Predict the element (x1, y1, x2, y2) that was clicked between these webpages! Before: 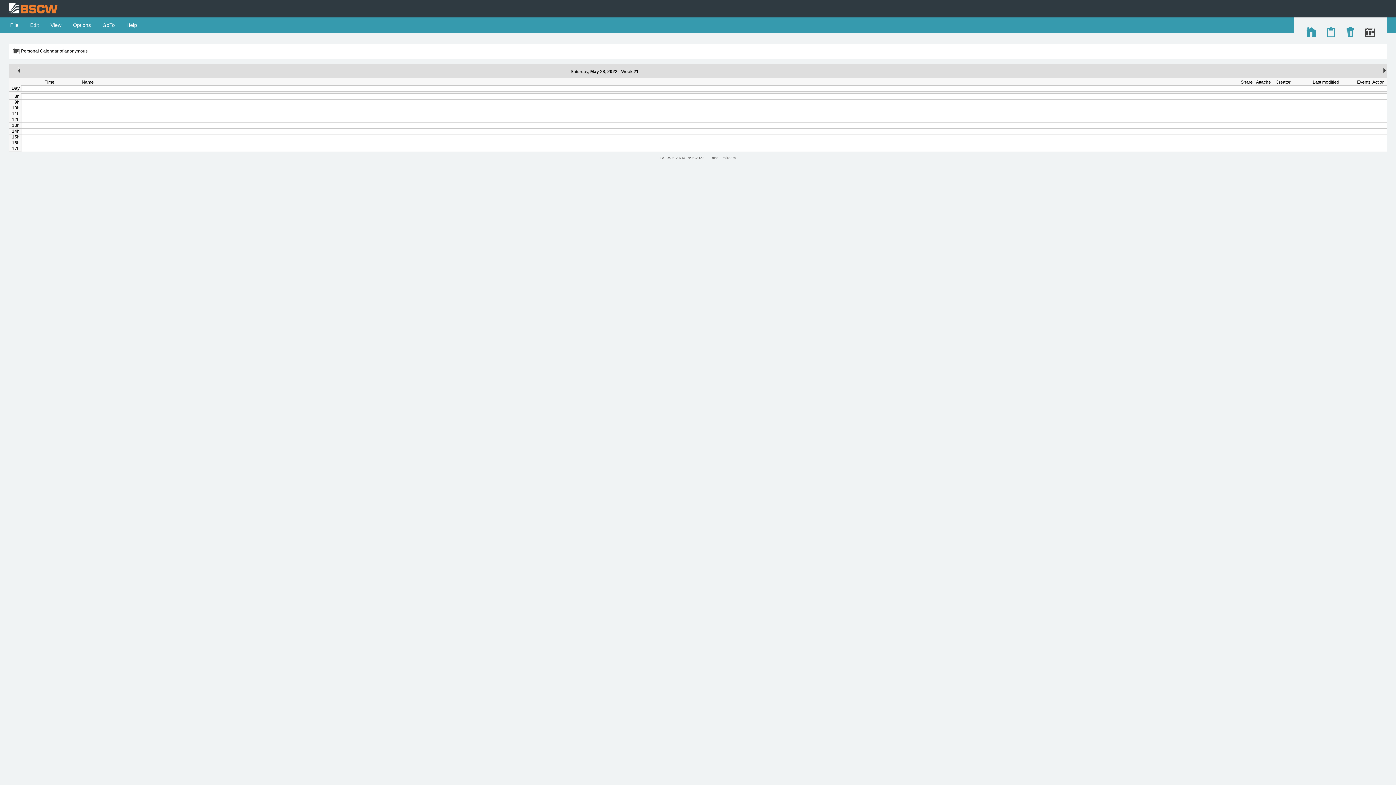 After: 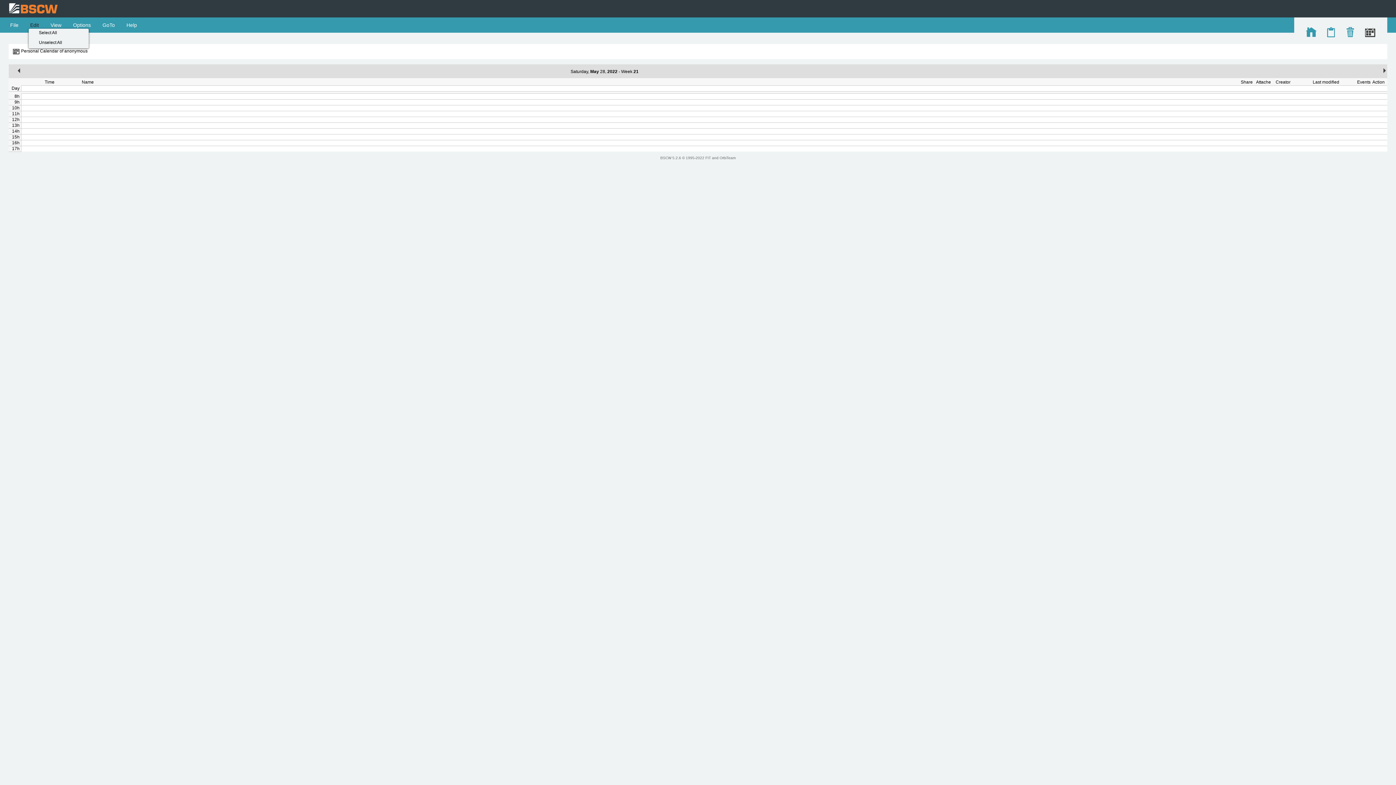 Action: bbox: (28, 22, 40, 28) label:  Edit 